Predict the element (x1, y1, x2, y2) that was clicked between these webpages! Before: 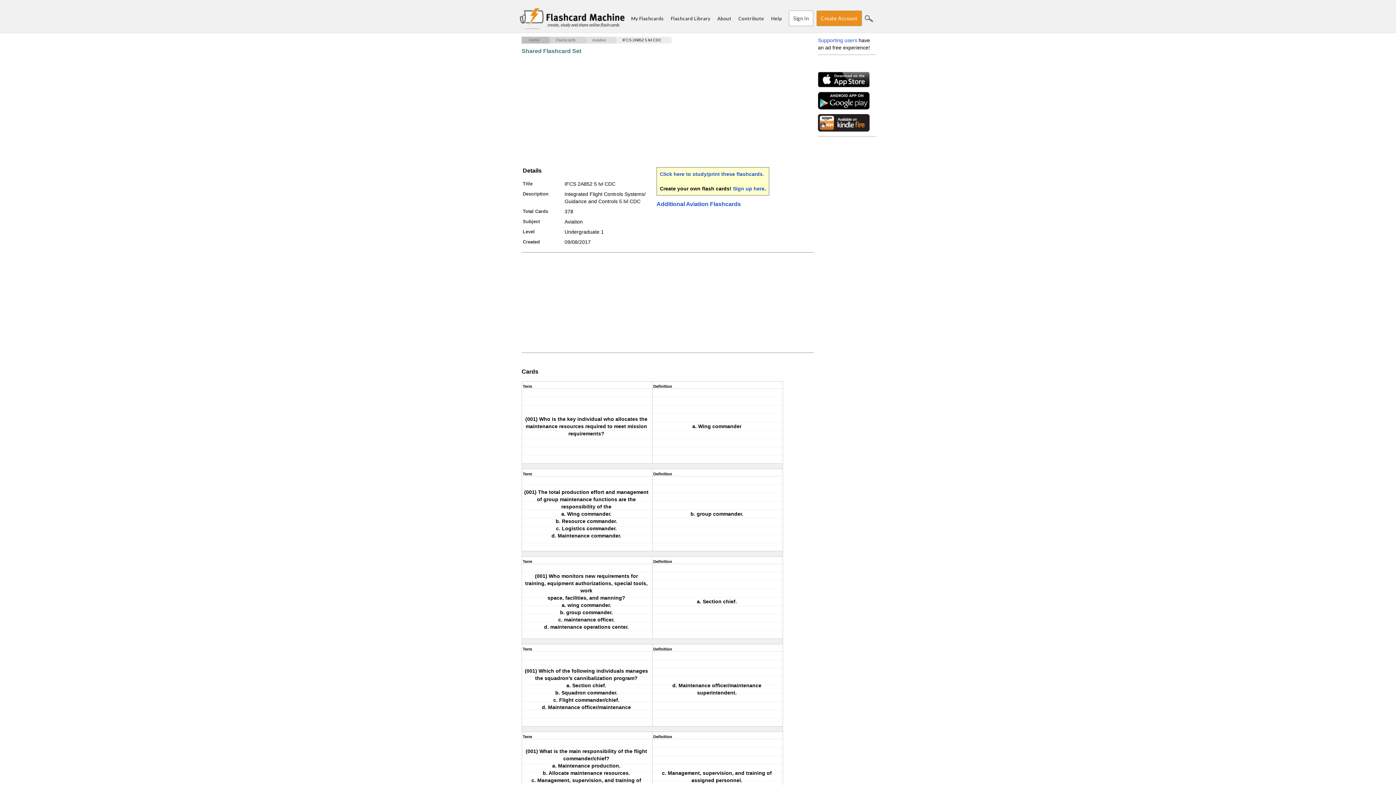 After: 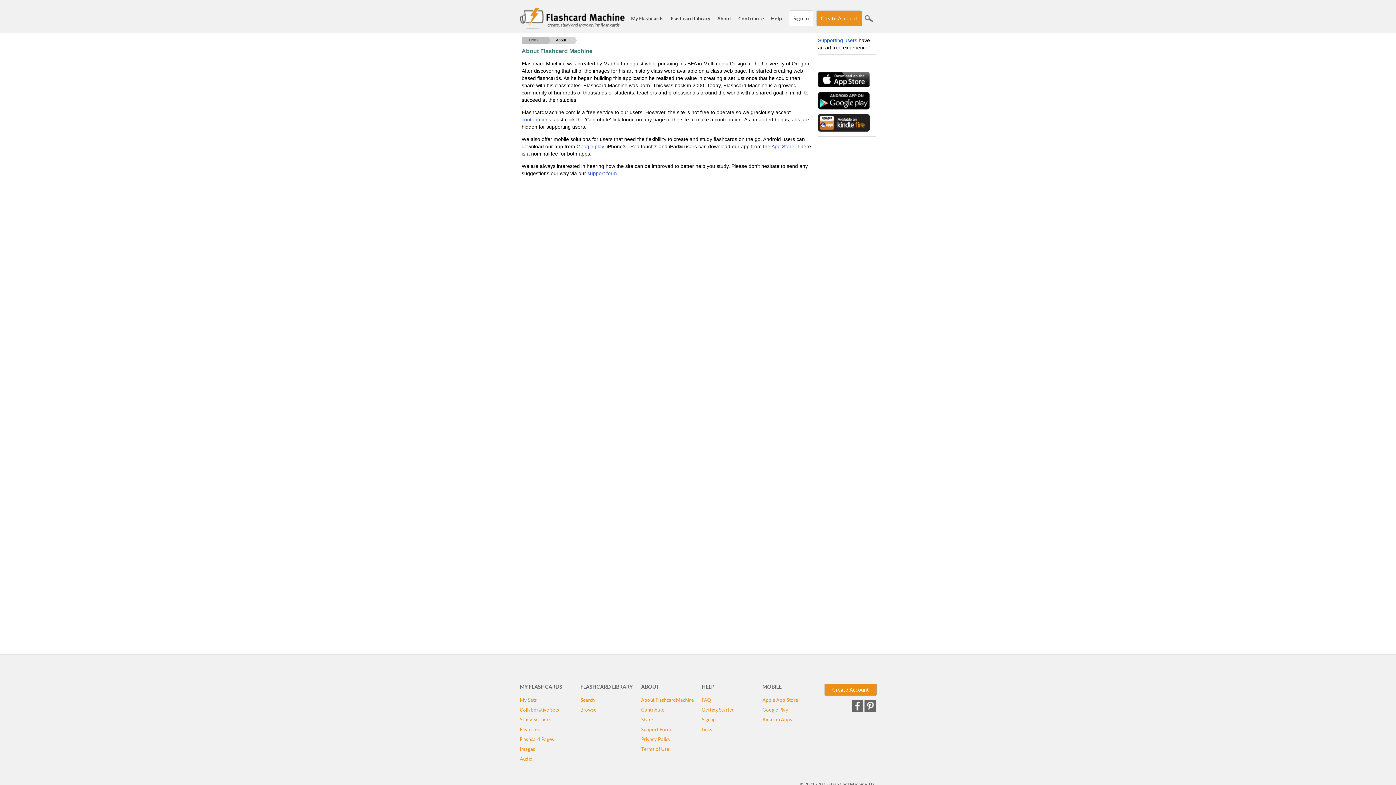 Action: label: About bbox: (717, 15, 731, 21)